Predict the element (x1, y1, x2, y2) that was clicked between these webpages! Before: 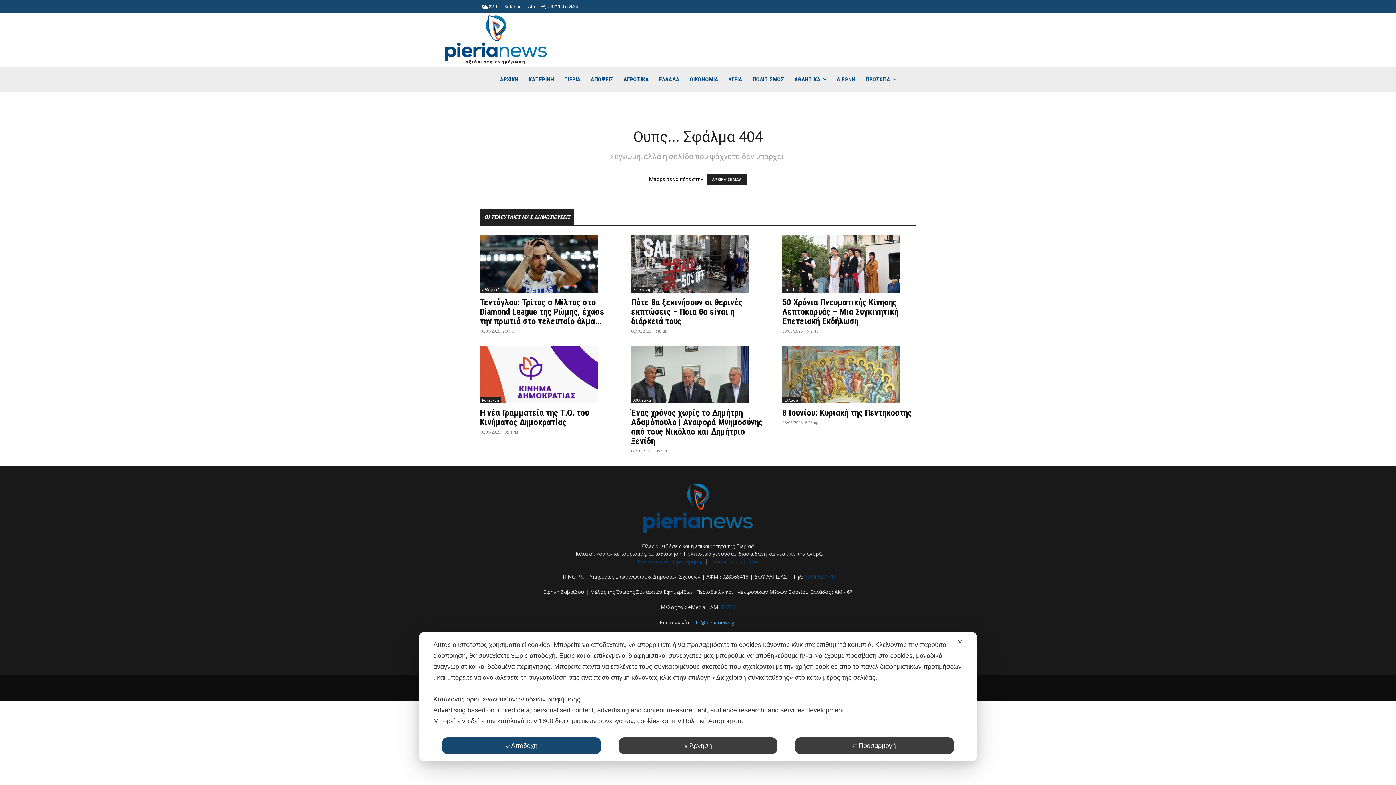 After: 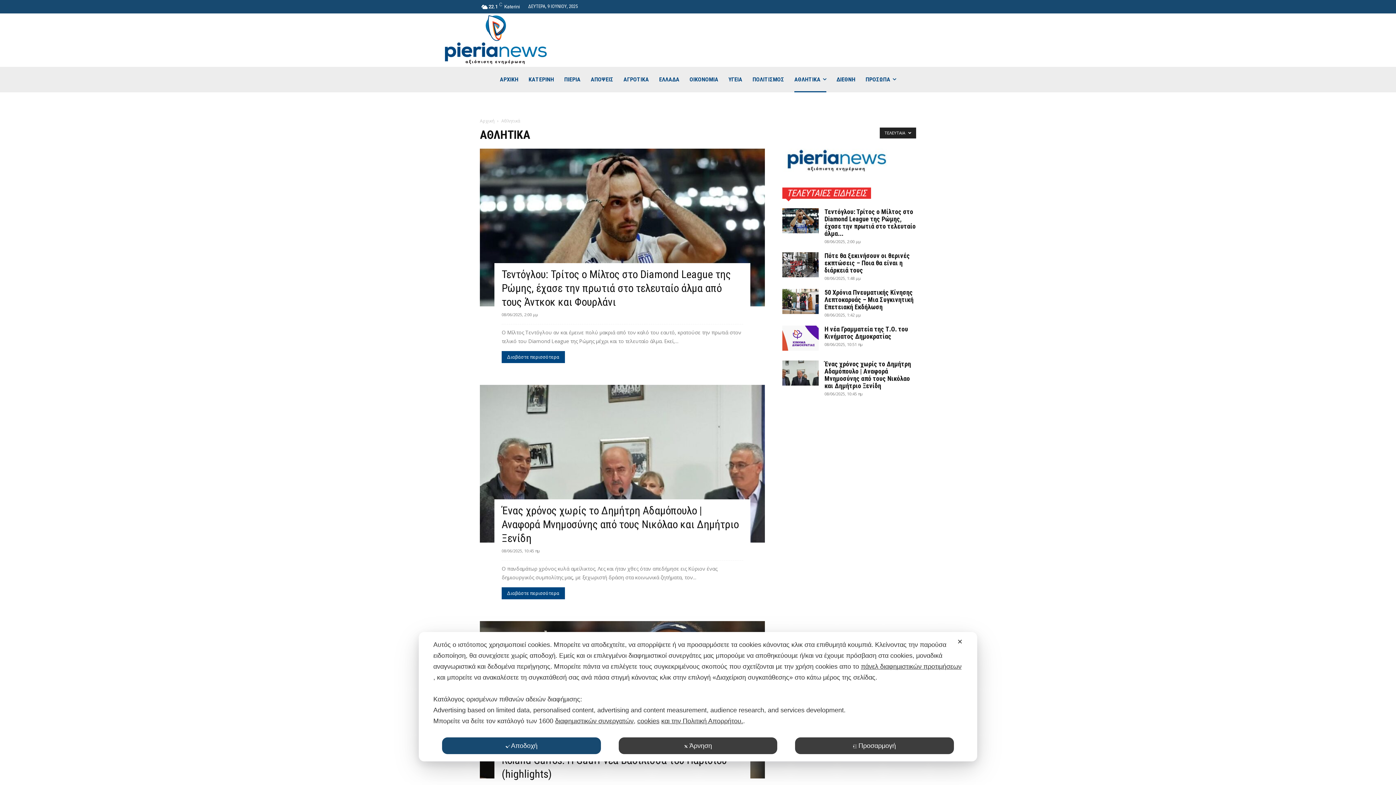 Action: label: ΑΘΛΗΤΙΚΑ bbox: (794, 66, 826, 92)